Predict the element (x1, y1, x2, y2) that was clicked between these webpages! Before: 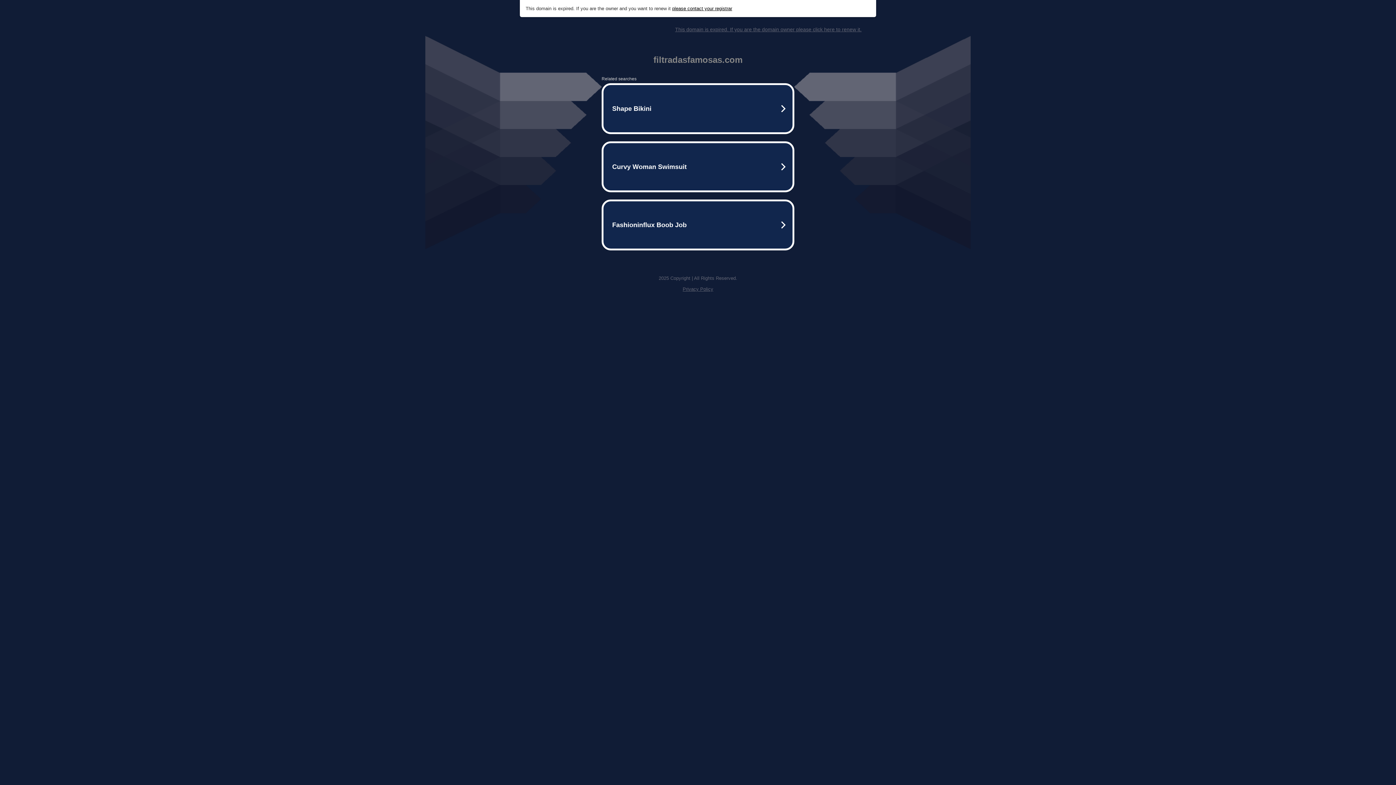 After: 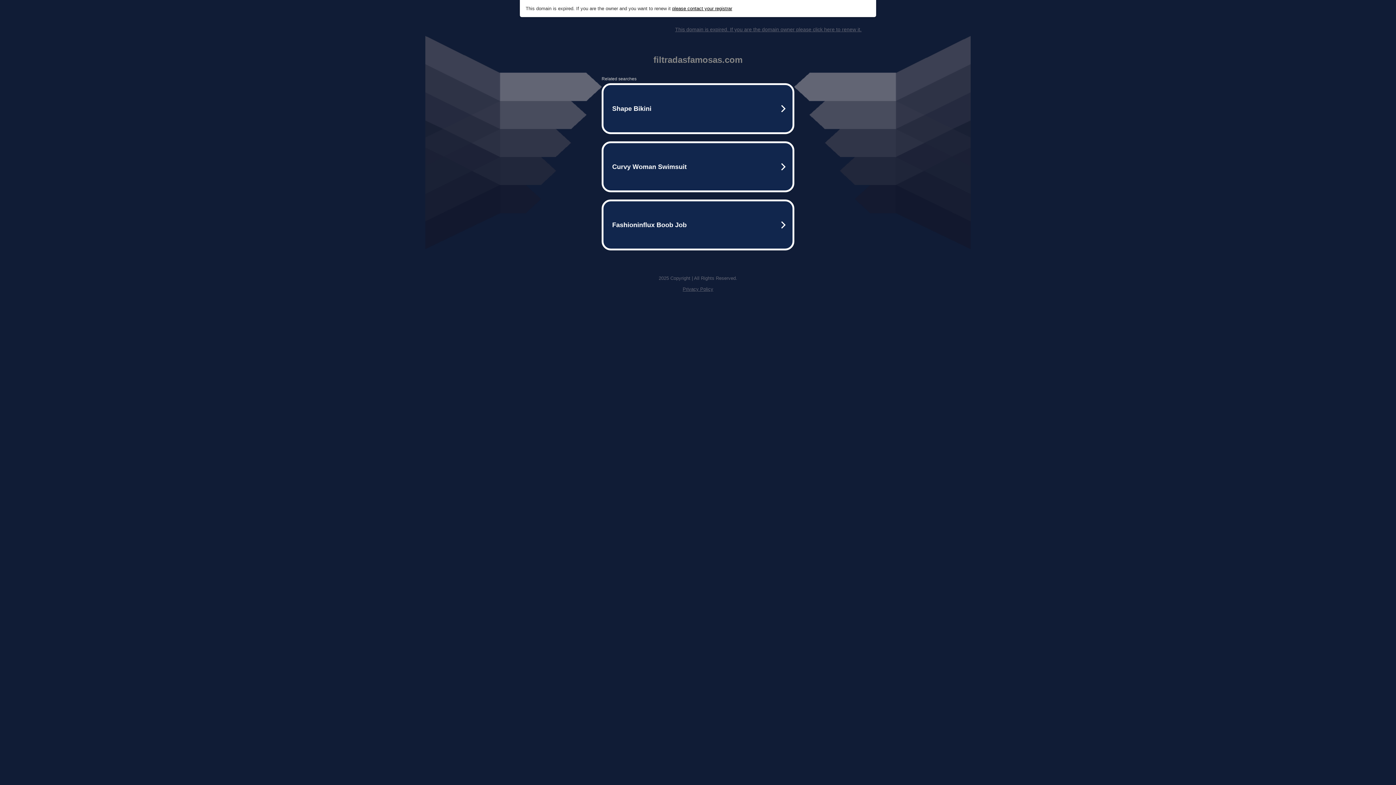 Action: label: please contact your registrar bbox: (672, 5, 732, 11)